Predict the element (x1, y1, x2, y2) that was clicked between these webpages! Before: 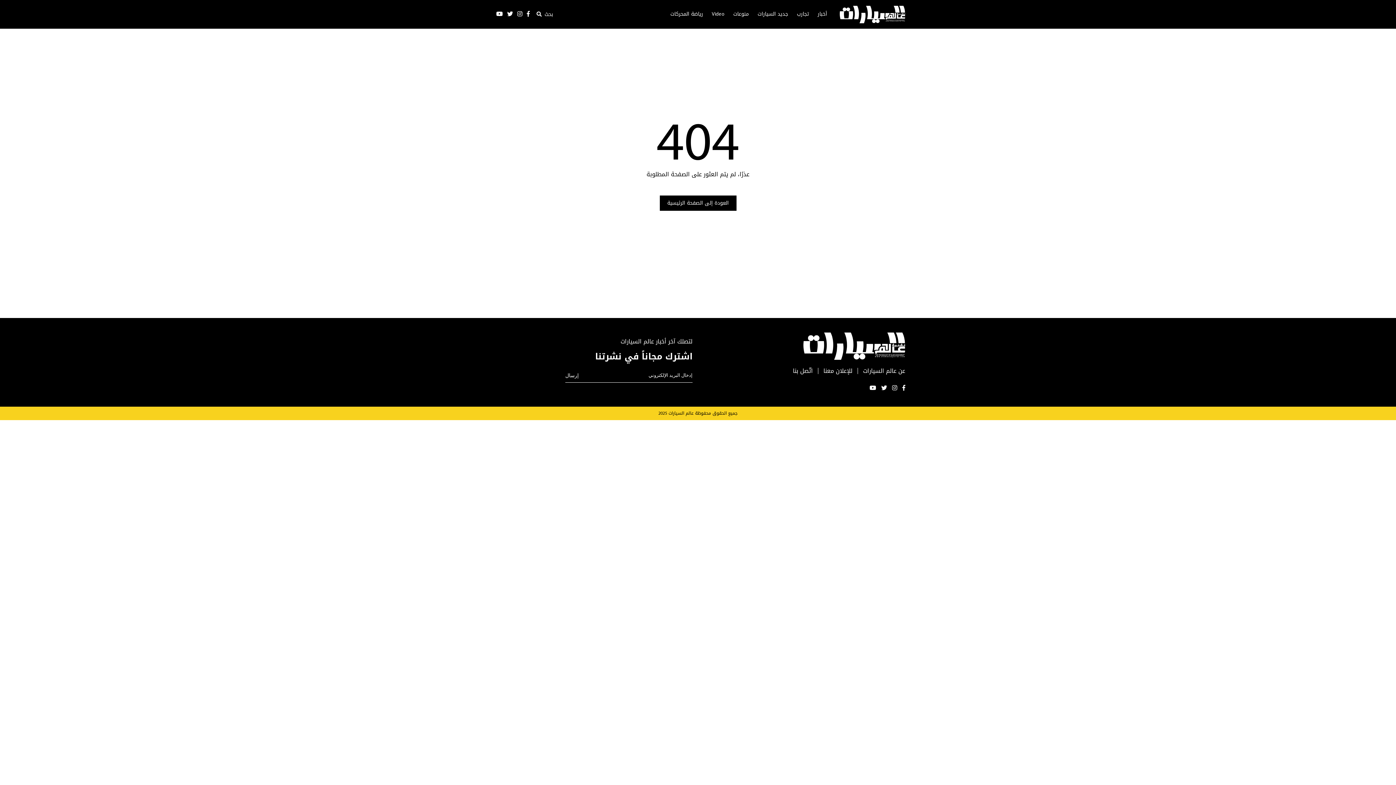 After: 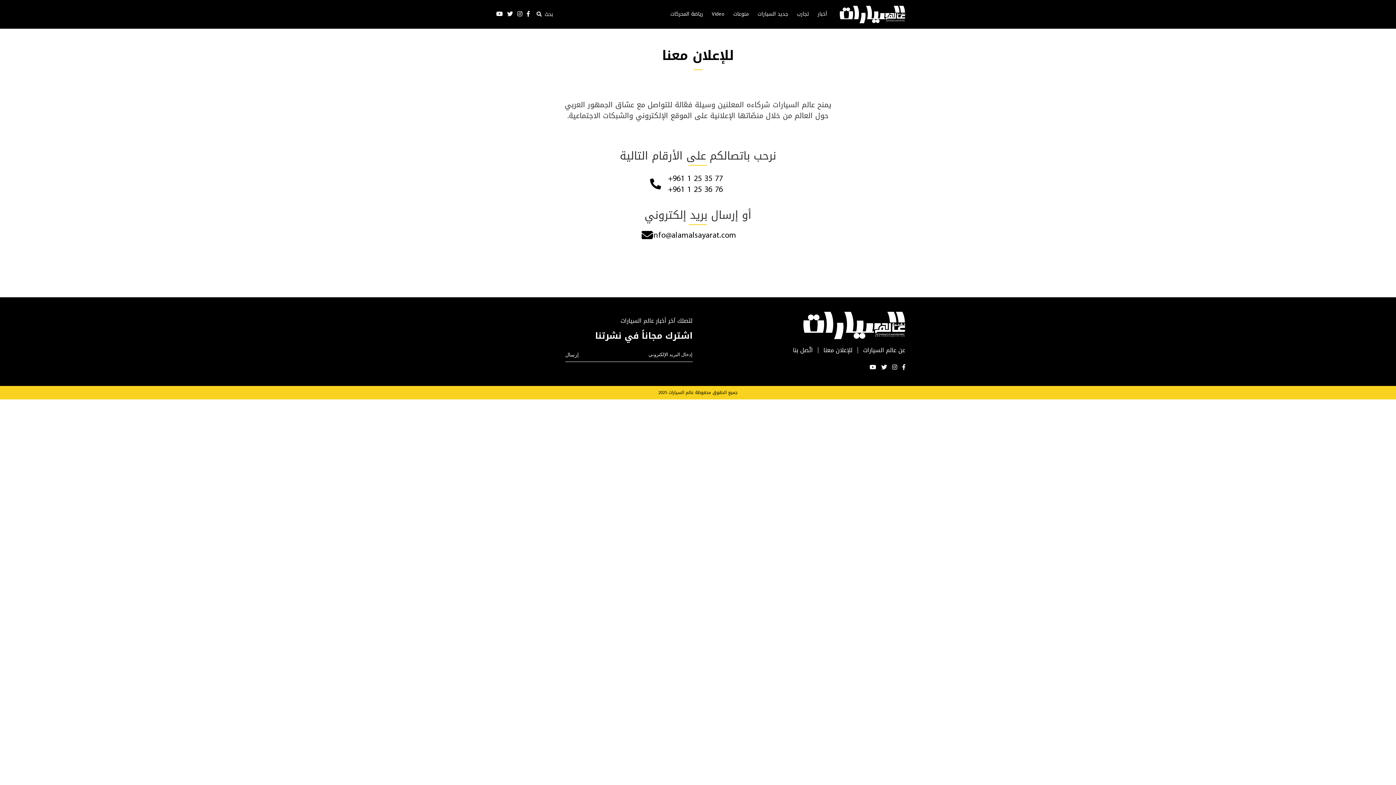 Action: label: للإعلان معنا bbox: (823, 367, 852, 375)